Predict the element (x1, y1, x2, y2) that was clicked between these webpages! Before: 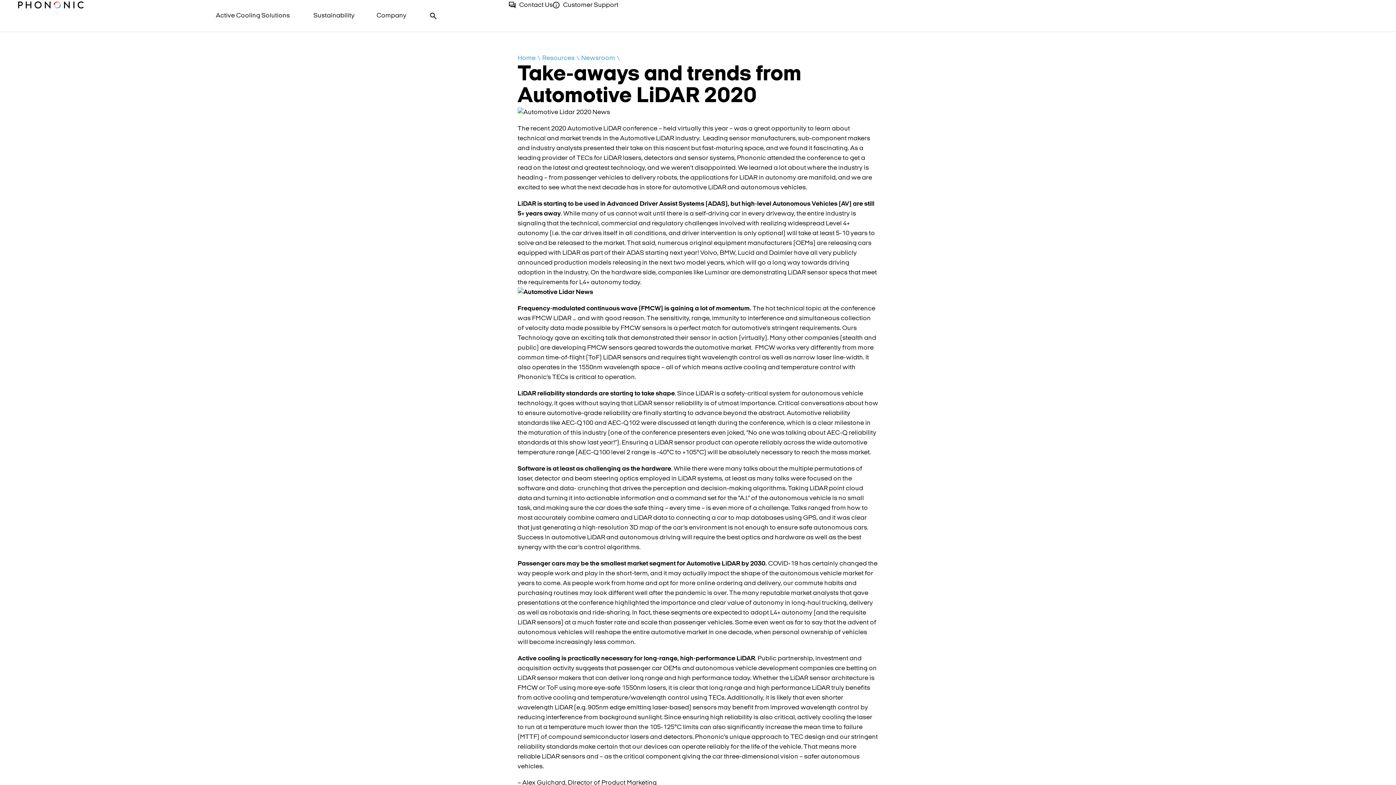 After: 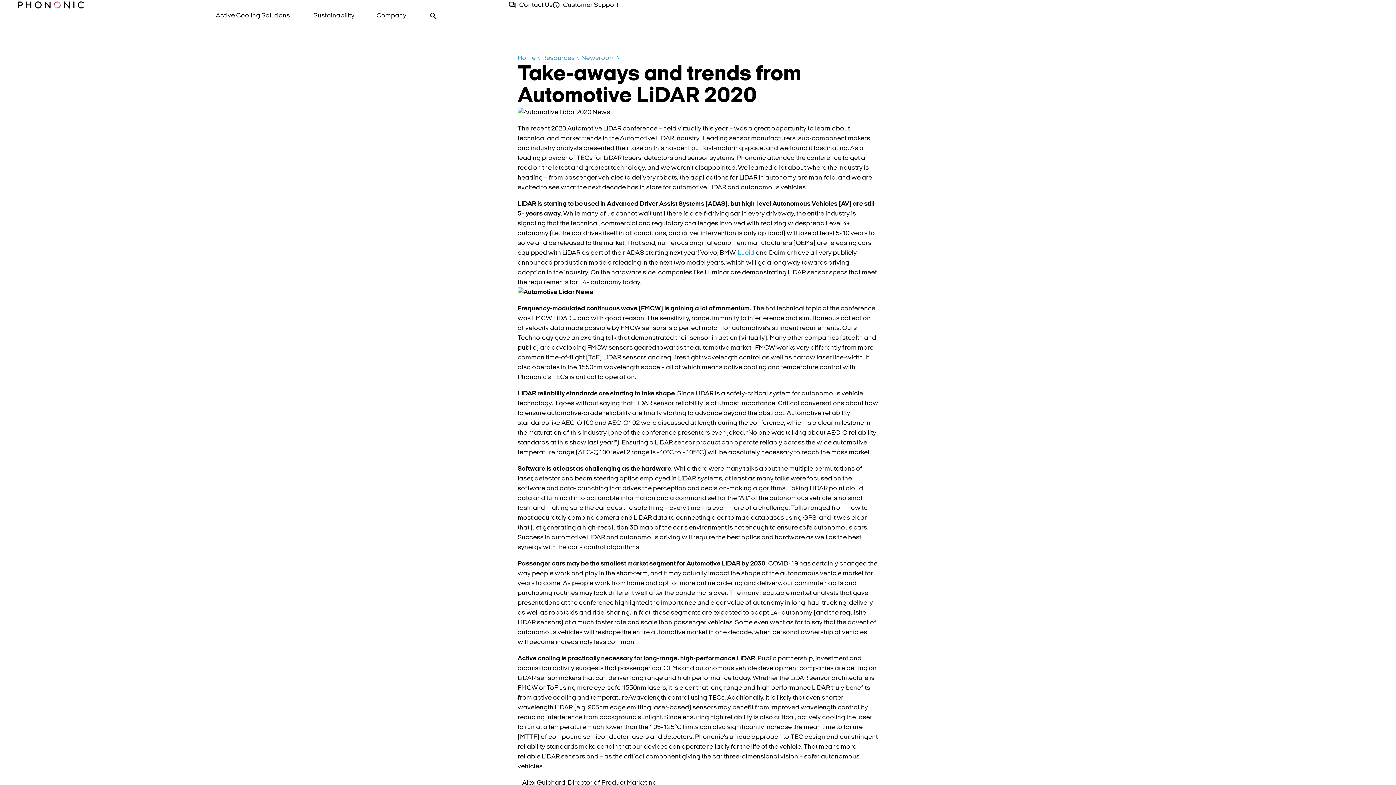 Action: bbox: (738, 249, 754, 256) label: Lucid